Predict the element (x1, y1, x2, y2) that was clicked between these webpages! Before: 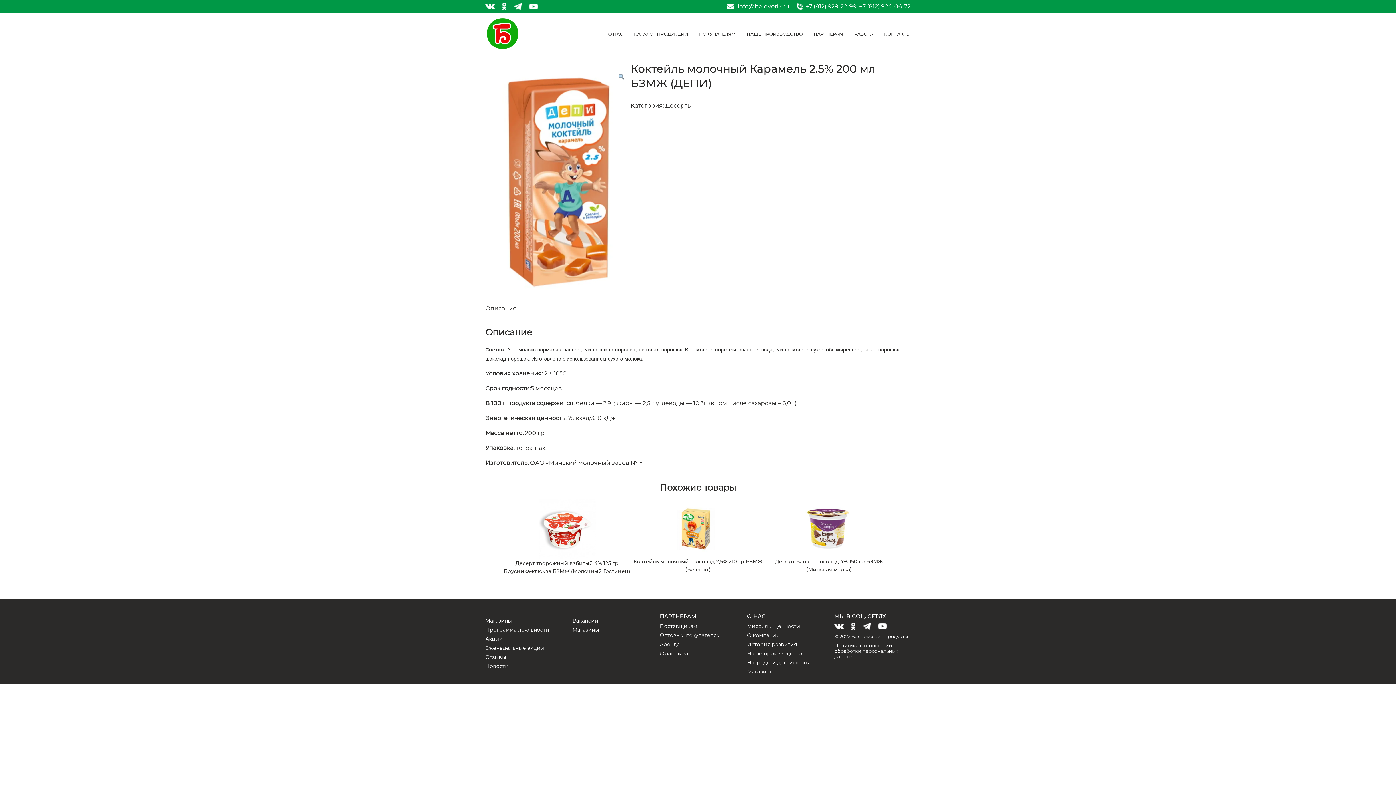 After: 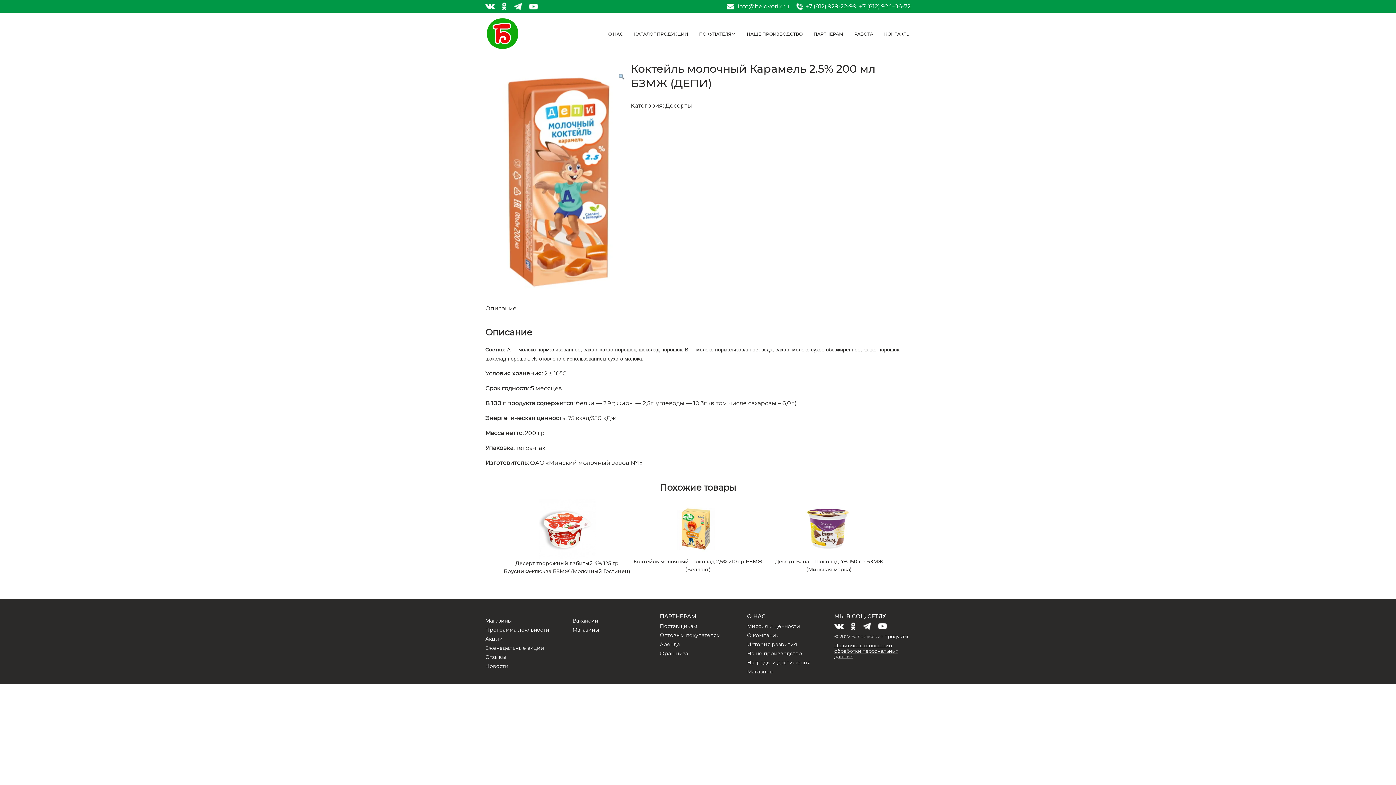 Action: bbox: (502, 2, 506, 10)